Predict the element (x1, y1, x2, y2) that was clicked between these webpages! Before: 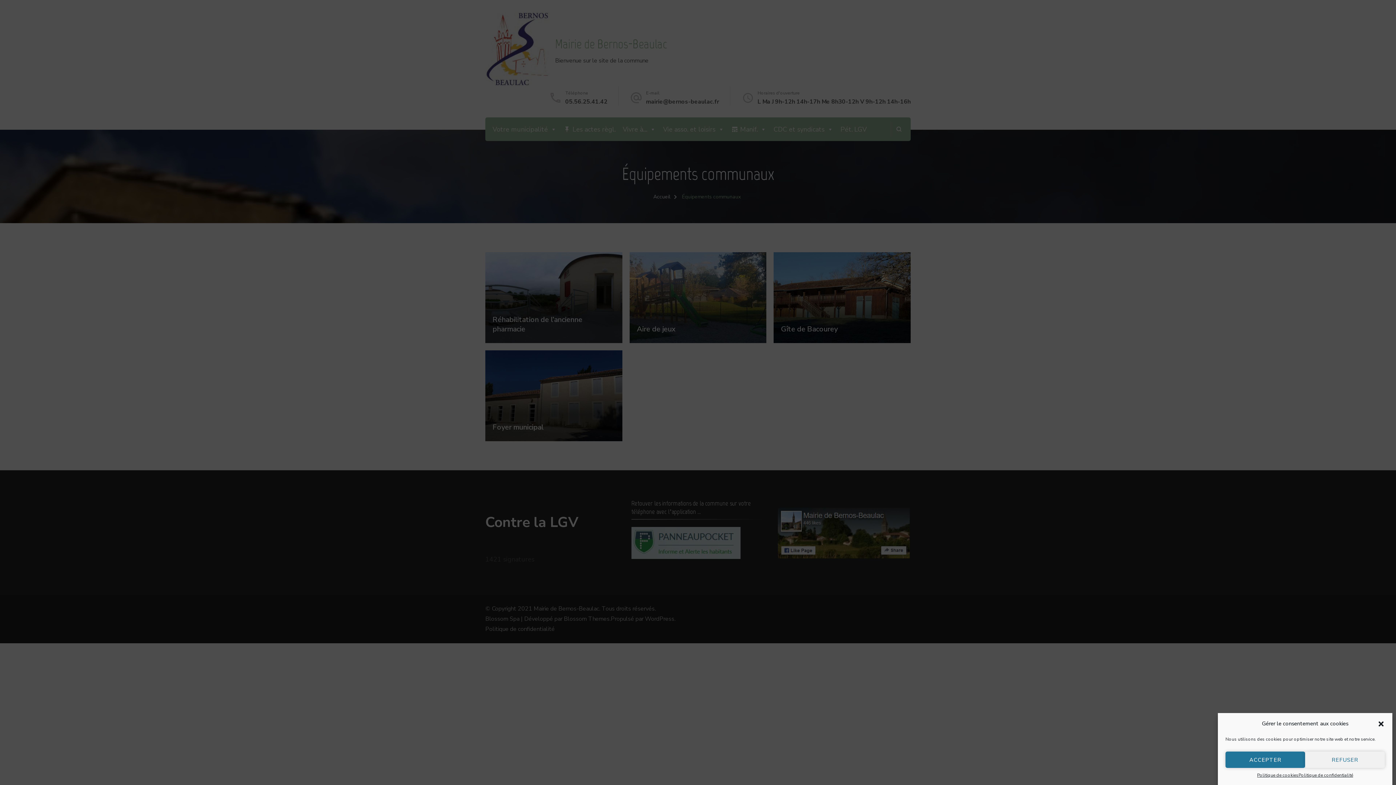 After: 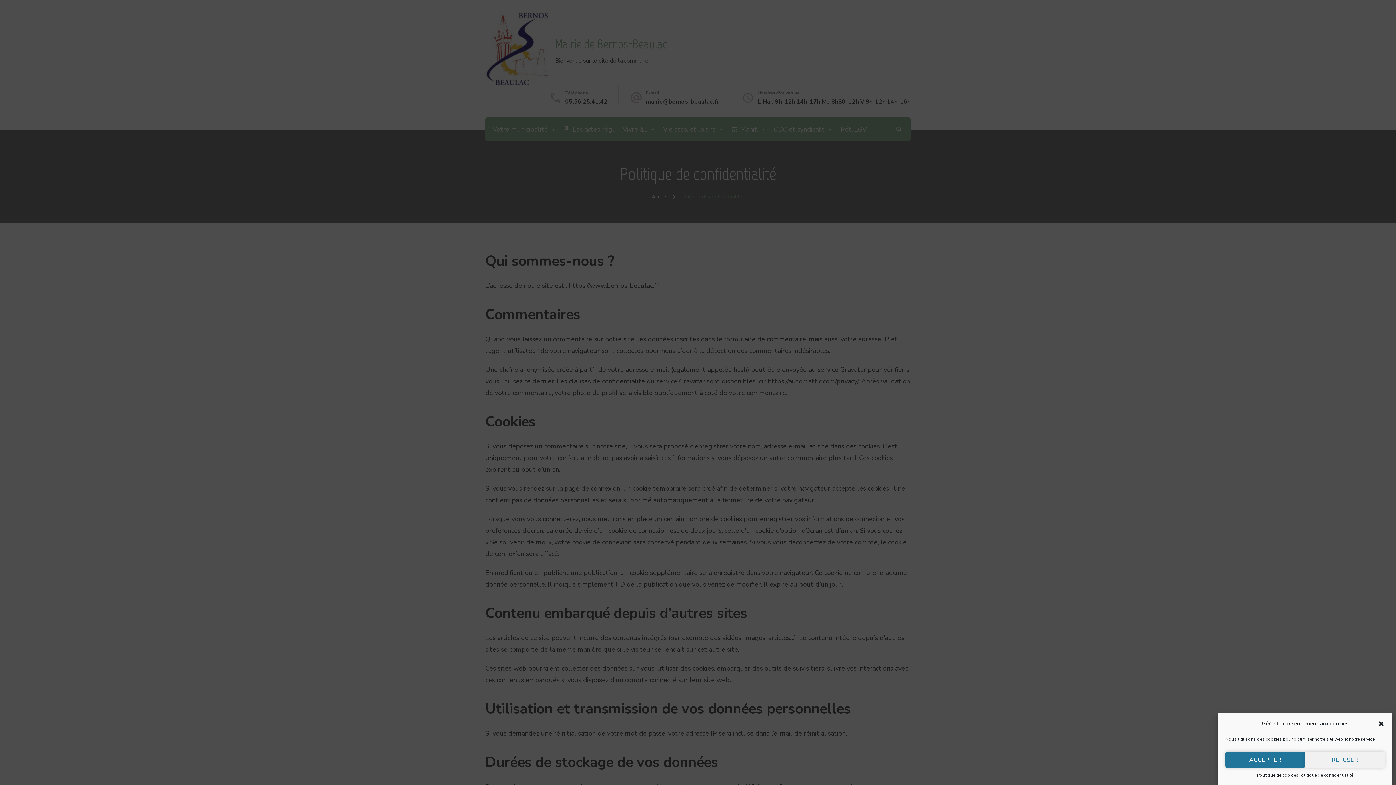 Action: label: Politique de confidentialité bbox: (1298, 772, 1353, 779)